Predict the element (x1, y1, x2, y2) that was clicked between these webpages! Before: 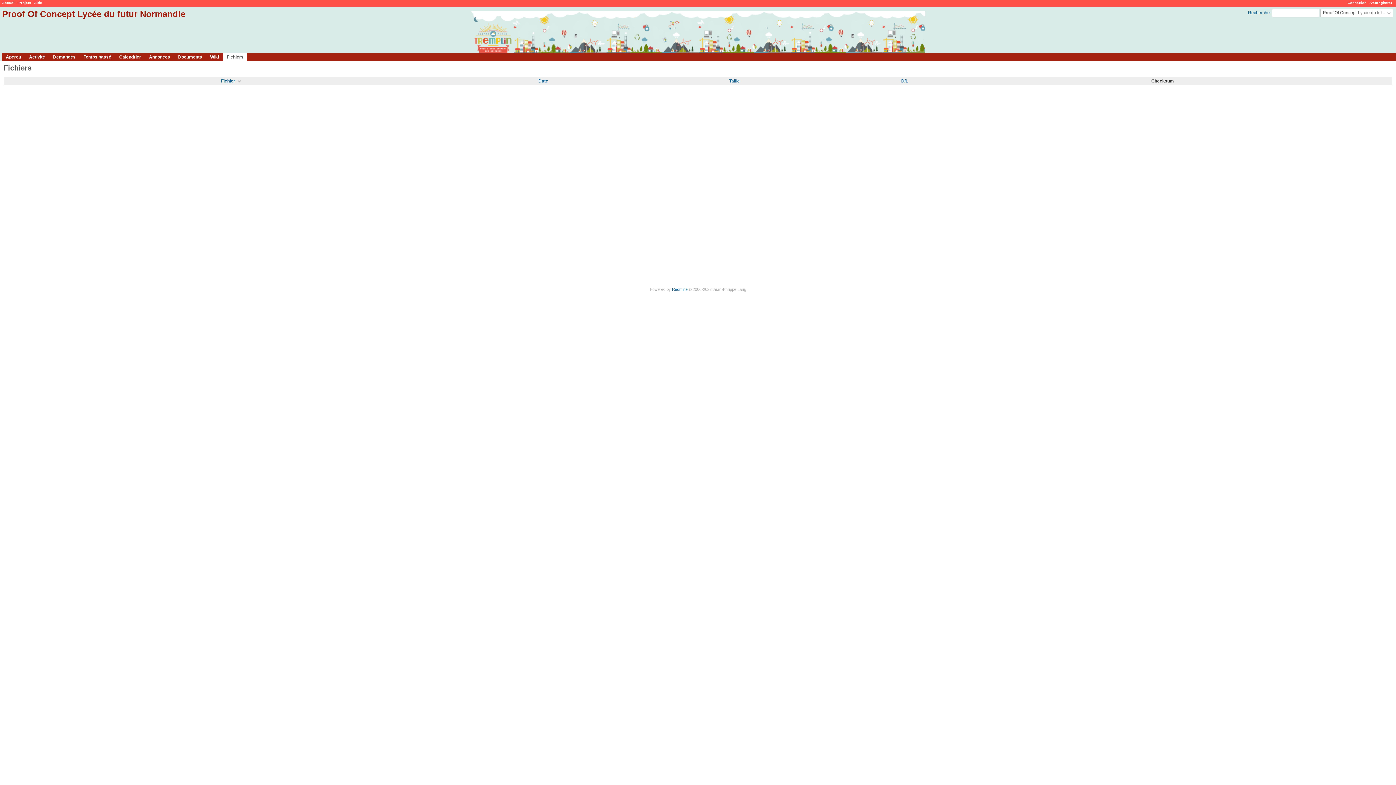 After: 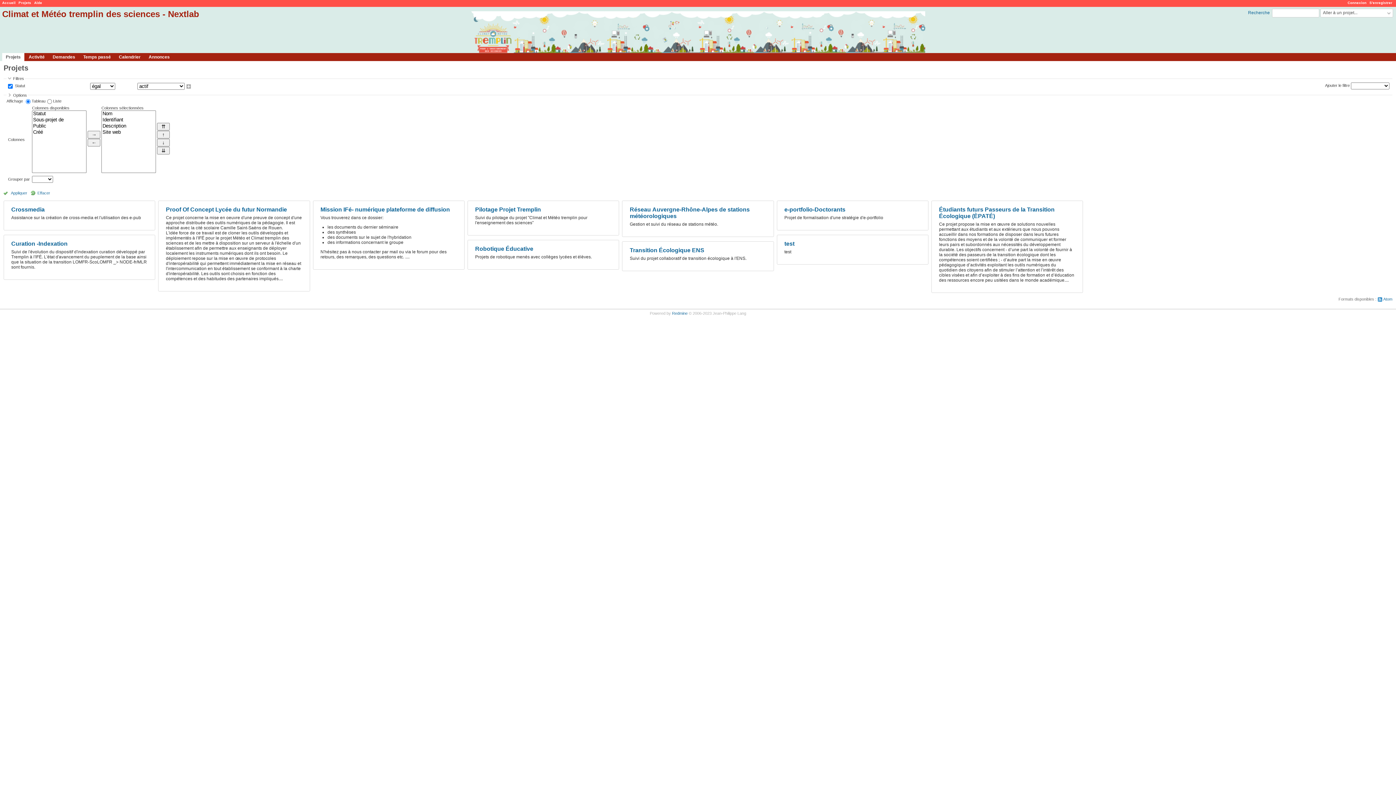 Action: label: Projets bbox: (18, 0, 31, 4)